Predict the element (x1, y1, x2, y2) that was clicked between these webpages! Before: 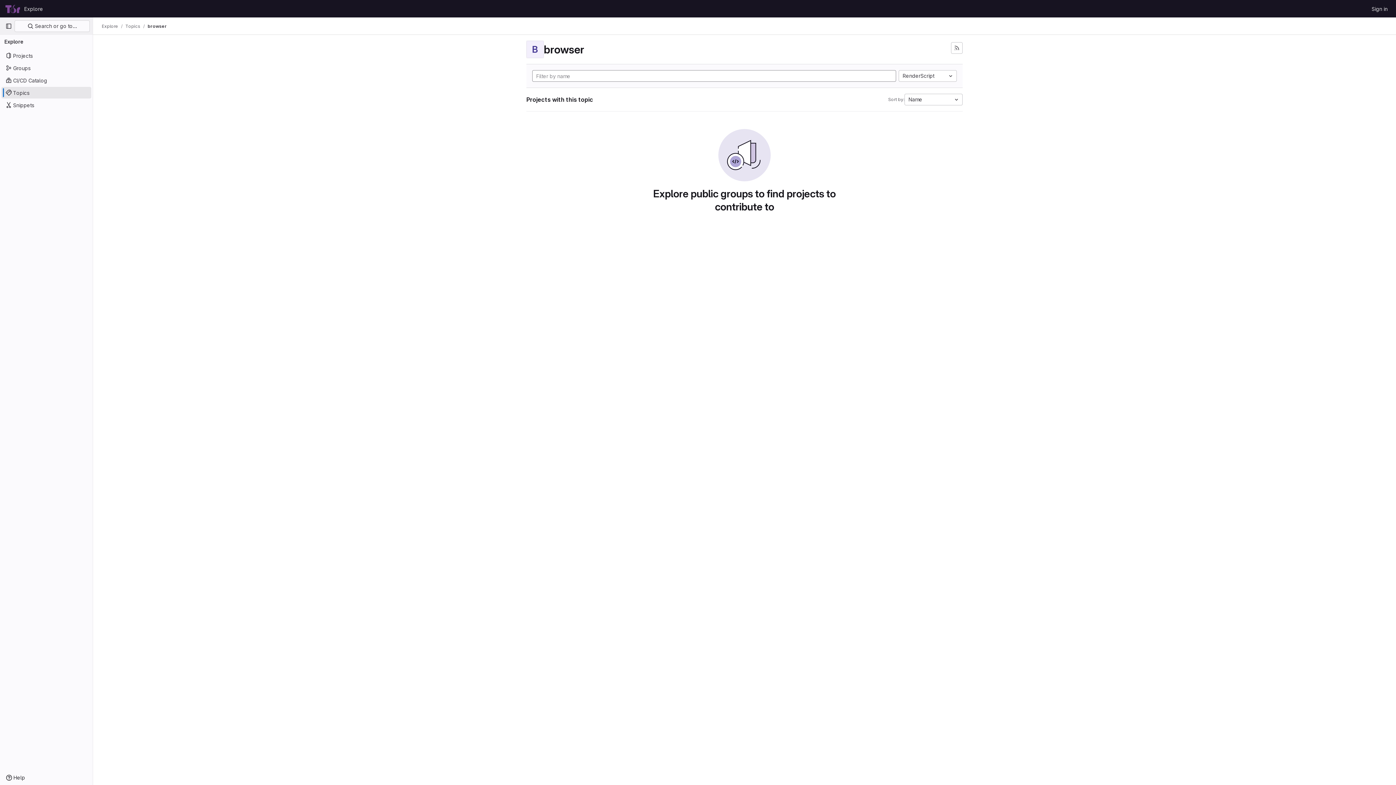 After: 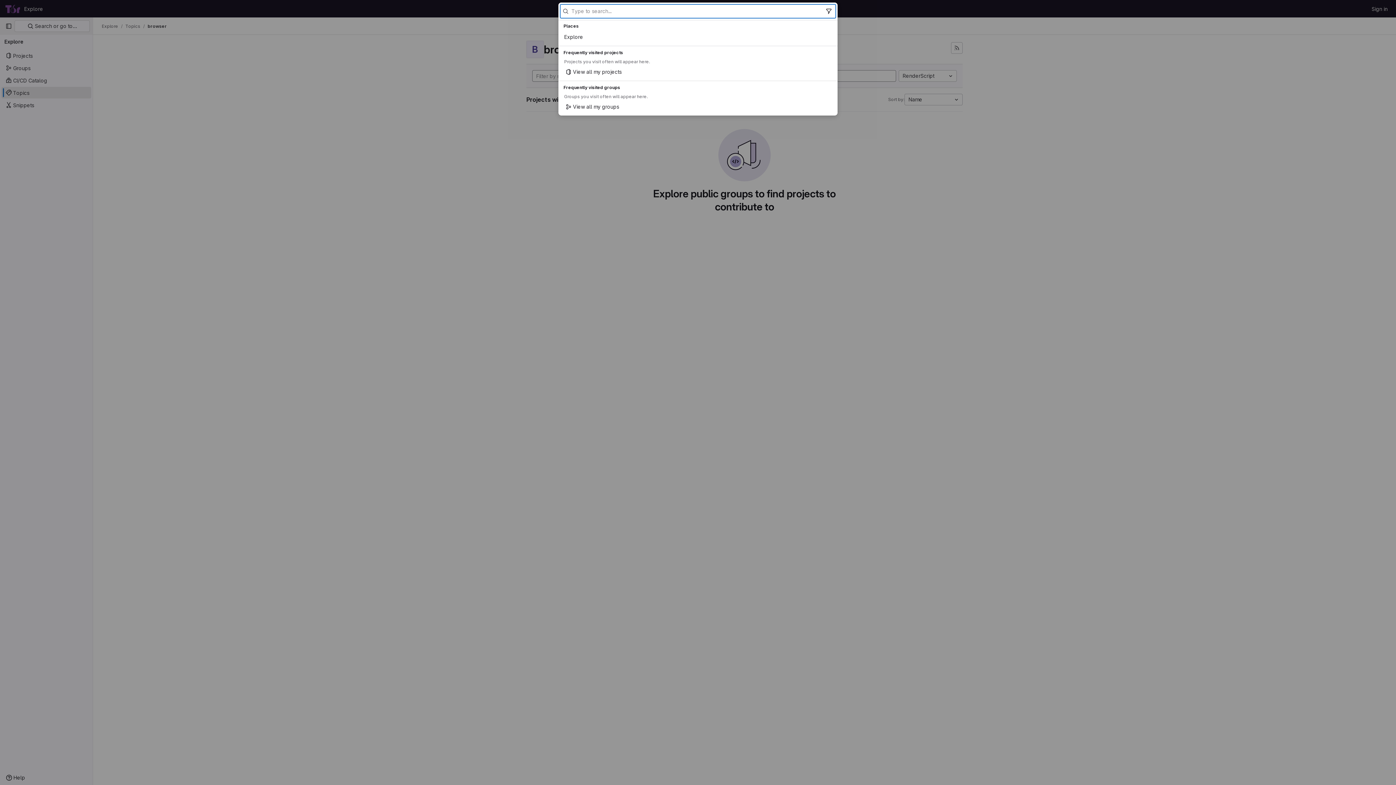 Action: bbox: (14, 20, 89, 32) label:  Search or go to…